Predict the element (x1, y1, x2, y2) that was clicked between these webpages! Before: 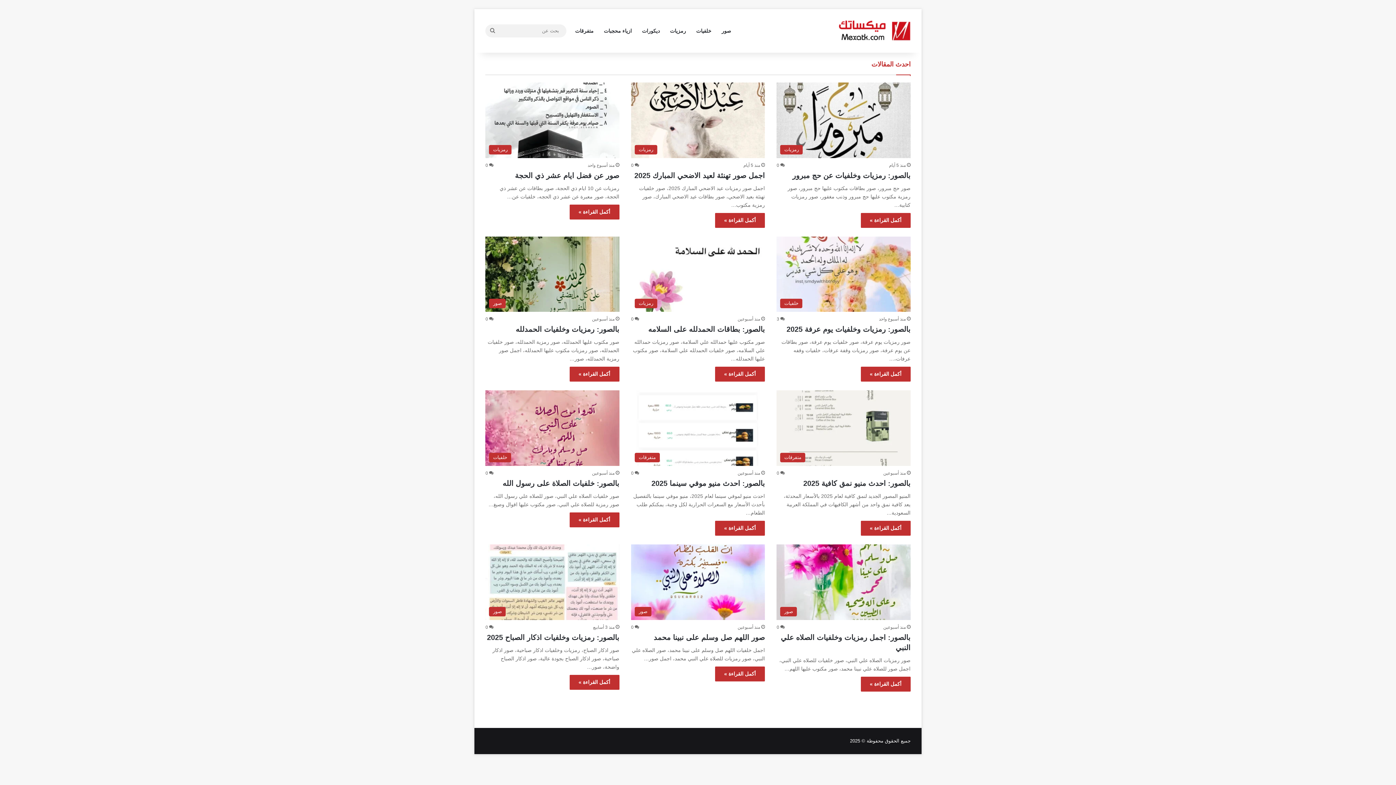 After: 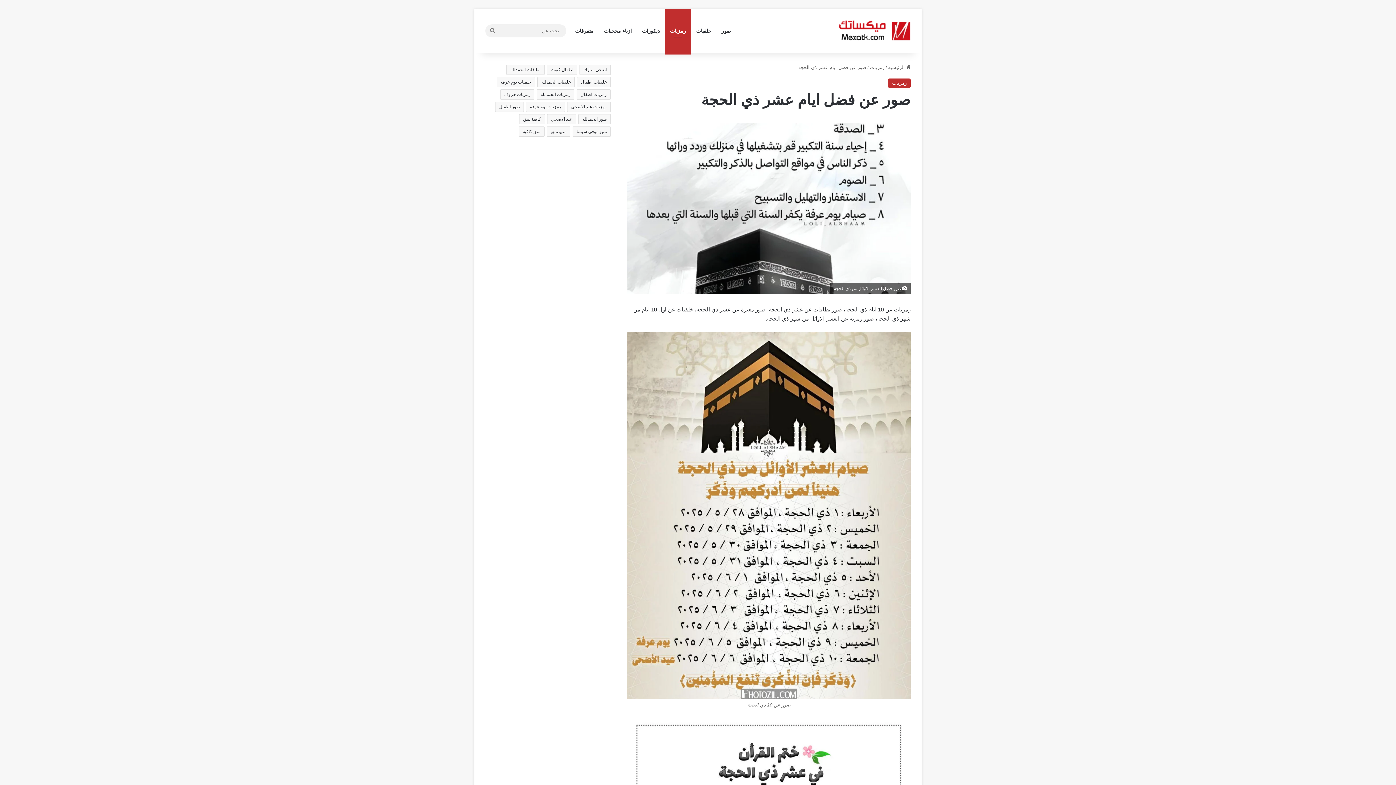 Action: bbox: (515, 171, 619, 179) label: صور عن فضل ايام عشر ذي الحجة